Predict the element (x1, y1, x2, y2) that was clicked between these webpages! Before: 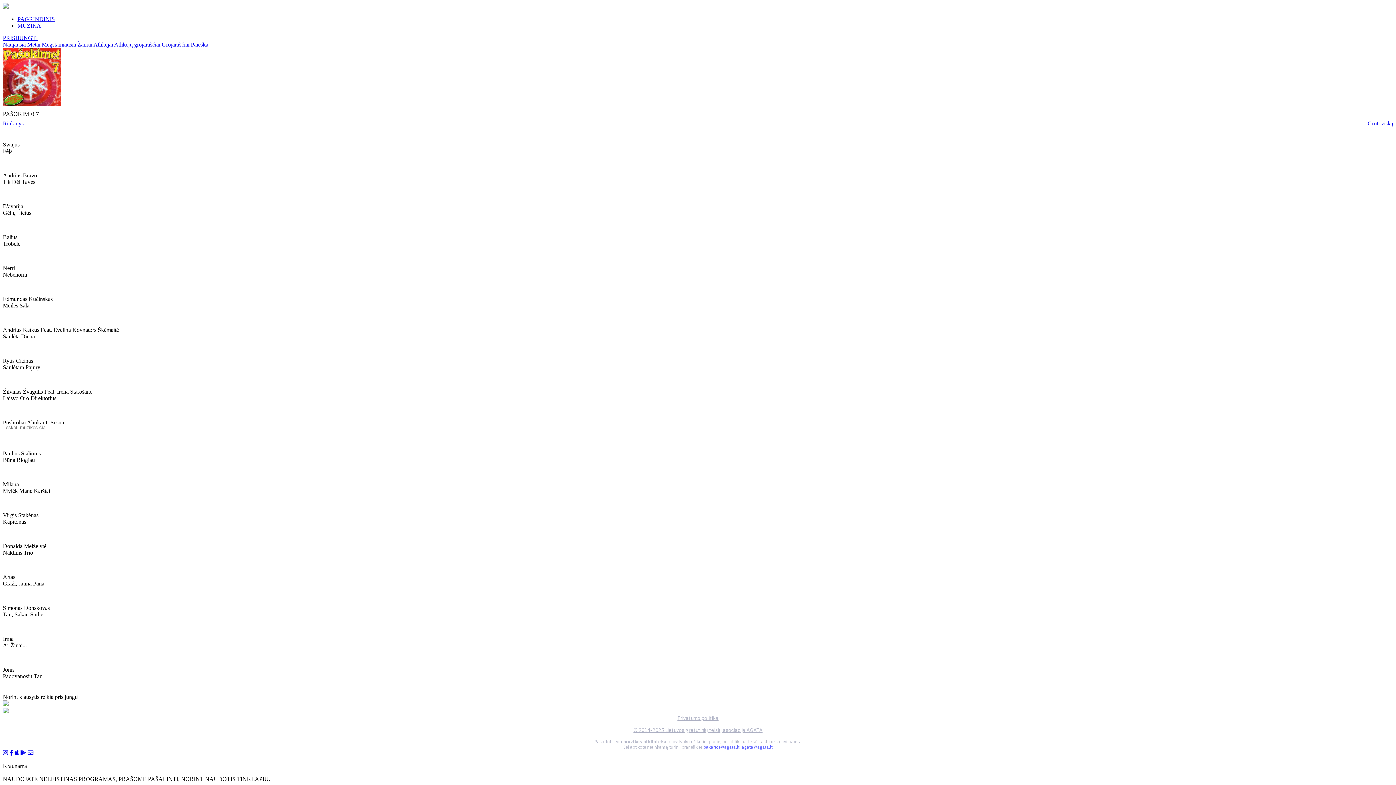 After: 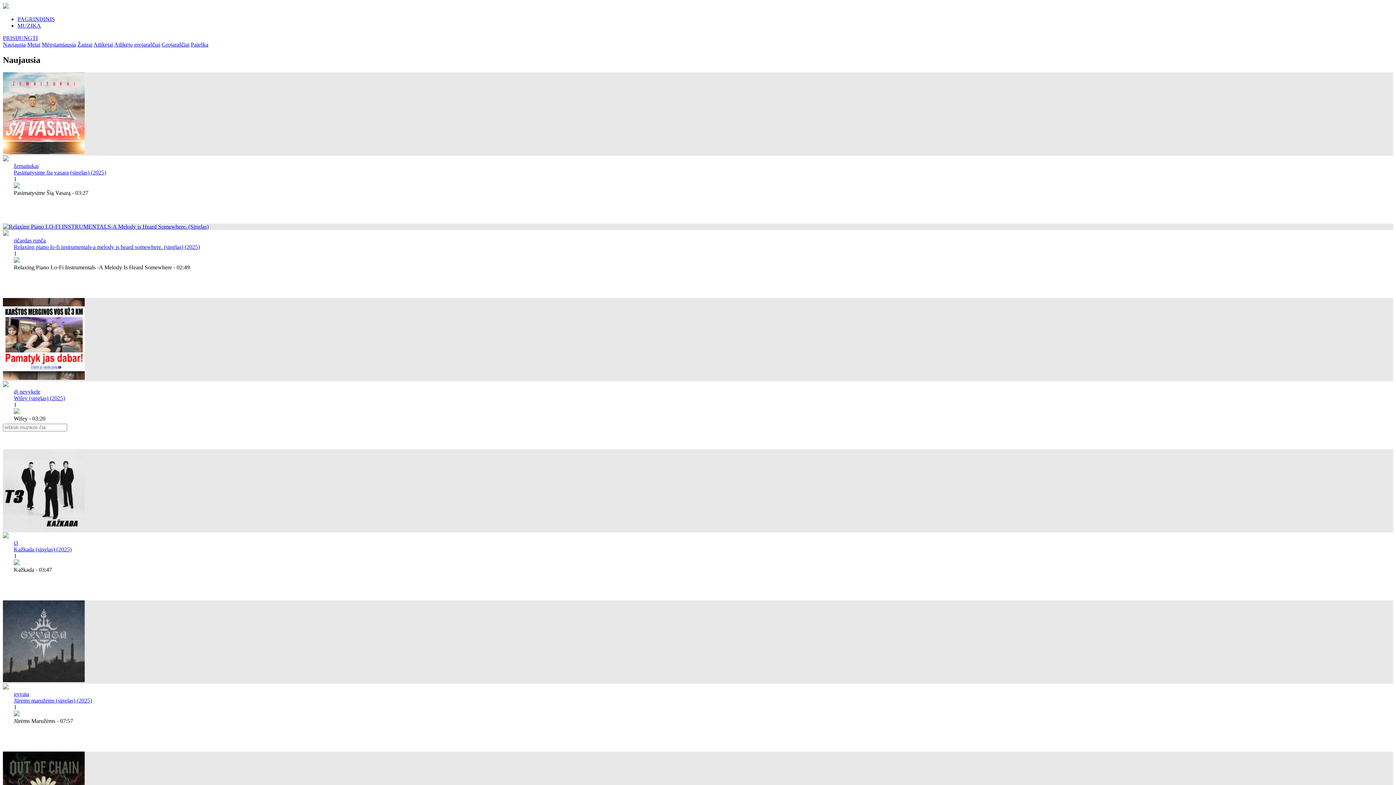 Action: label: MUZIKA bbox: (17, 22, 41, 28)